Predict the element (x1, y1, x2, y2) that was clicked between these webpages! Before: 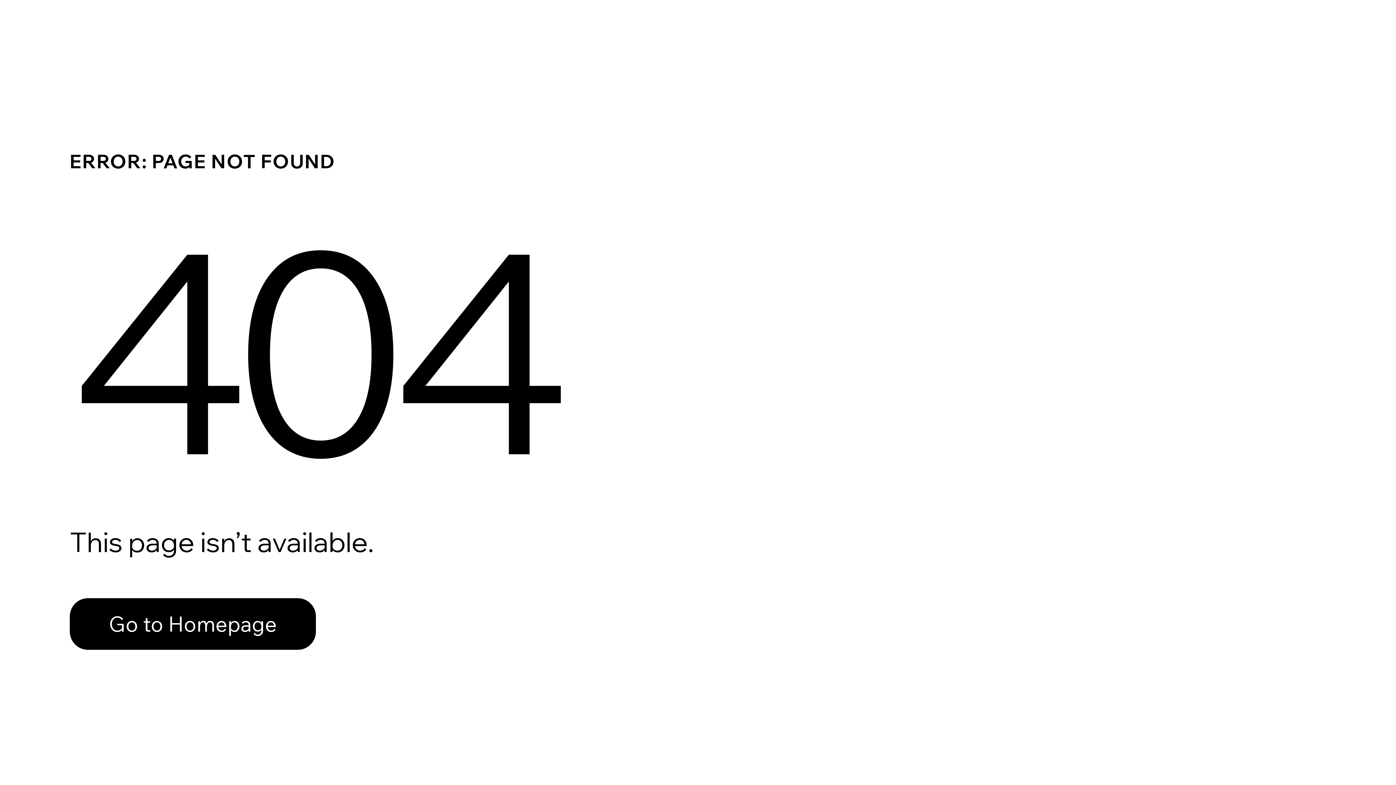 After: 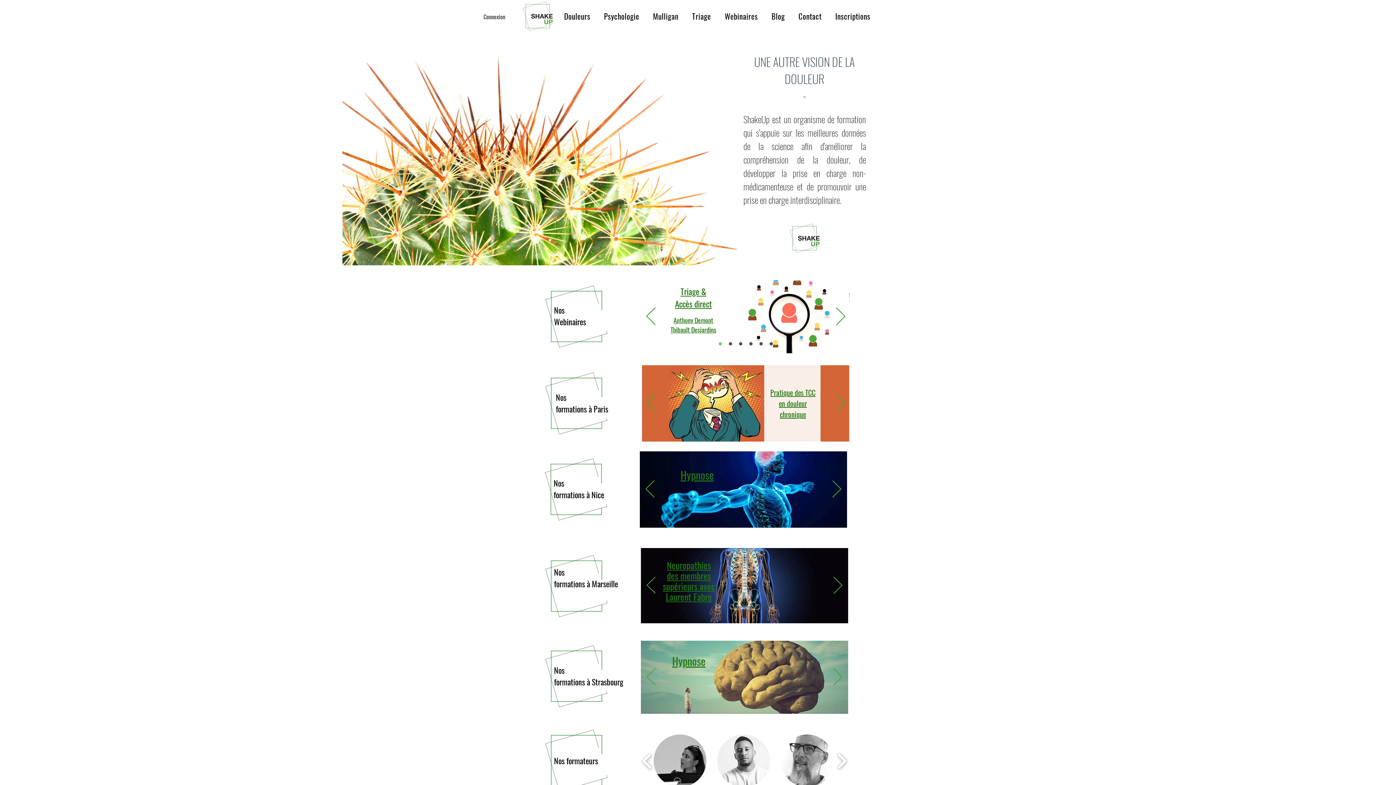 Action: bbox: (69, 598, 316, 650) label: Go to Homepage